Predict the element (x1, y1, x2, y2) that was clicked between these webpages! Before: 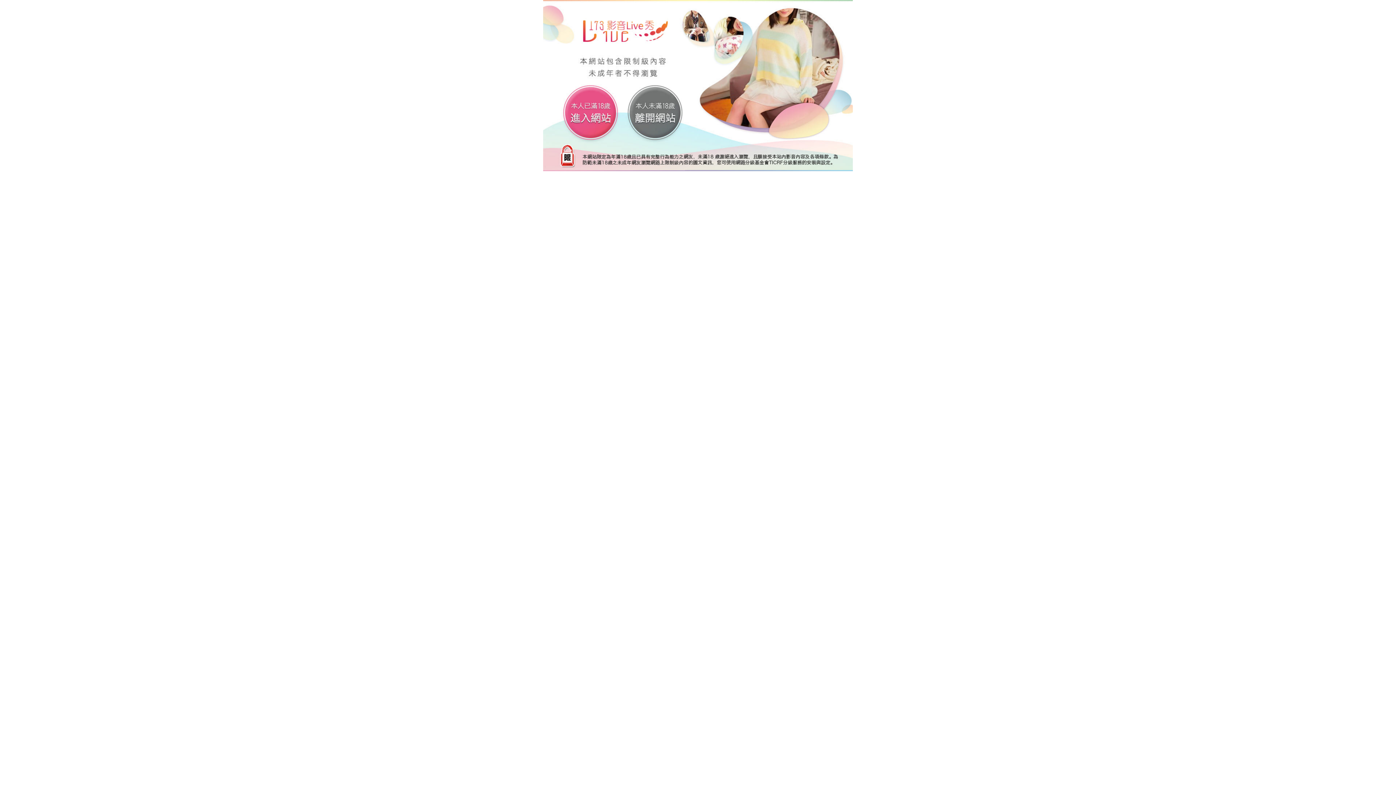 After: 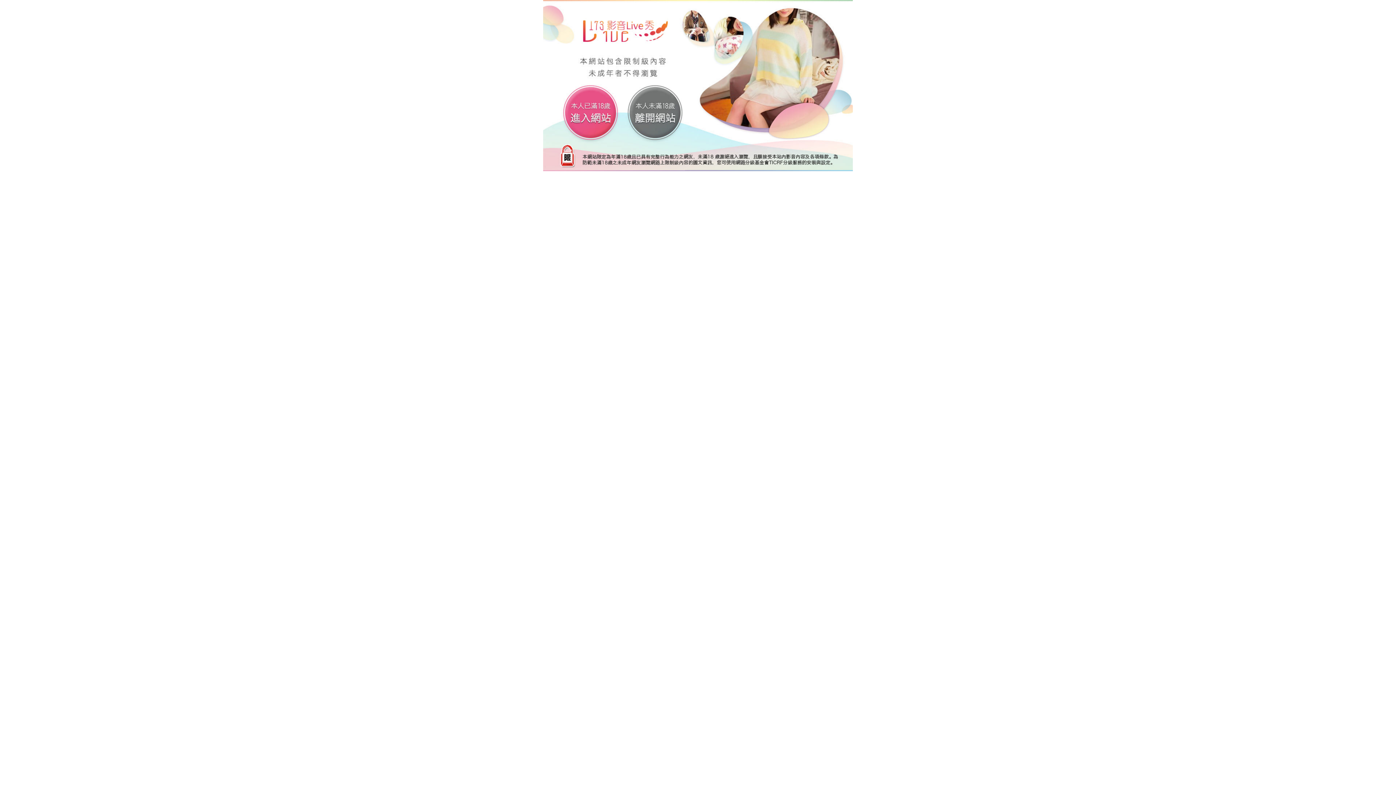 Action: bbox: (543, 82, 853, 88)